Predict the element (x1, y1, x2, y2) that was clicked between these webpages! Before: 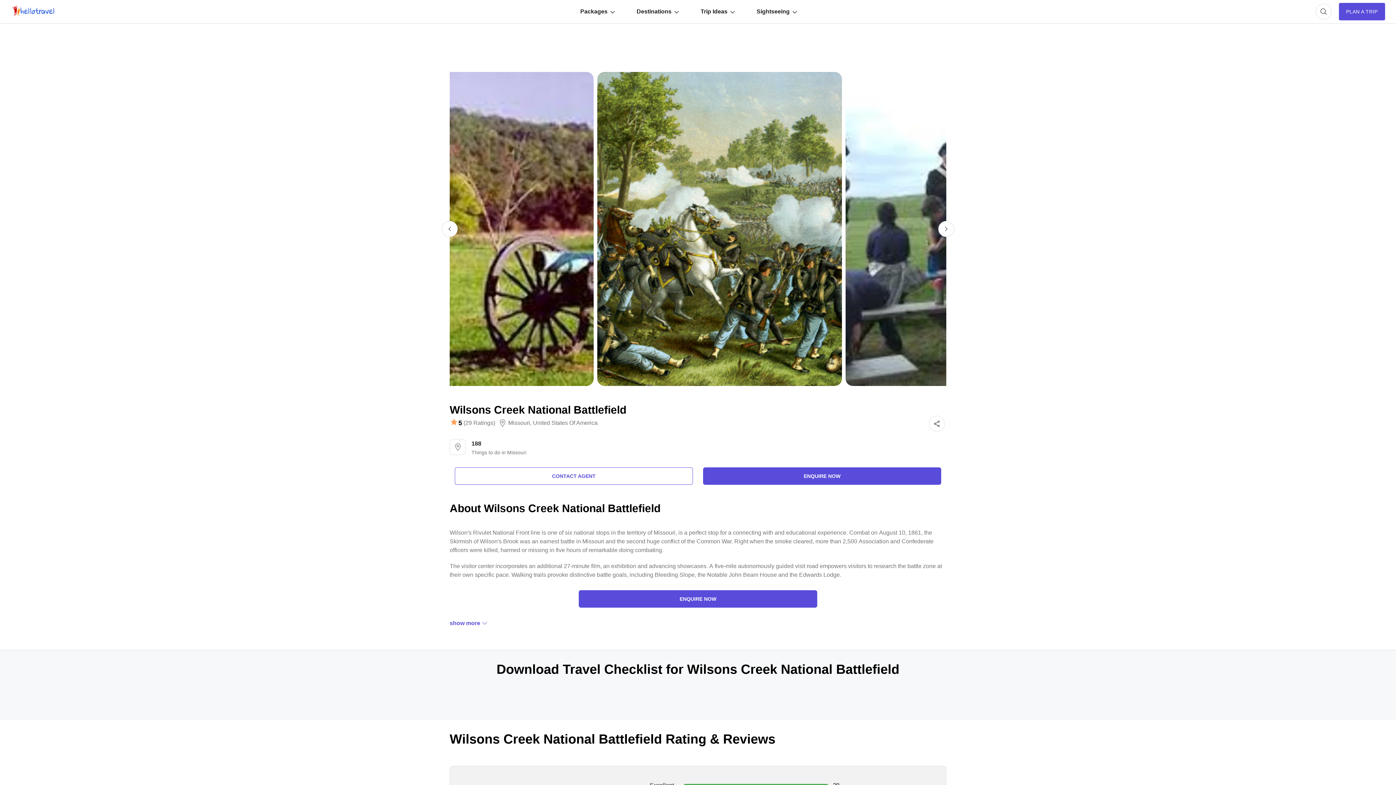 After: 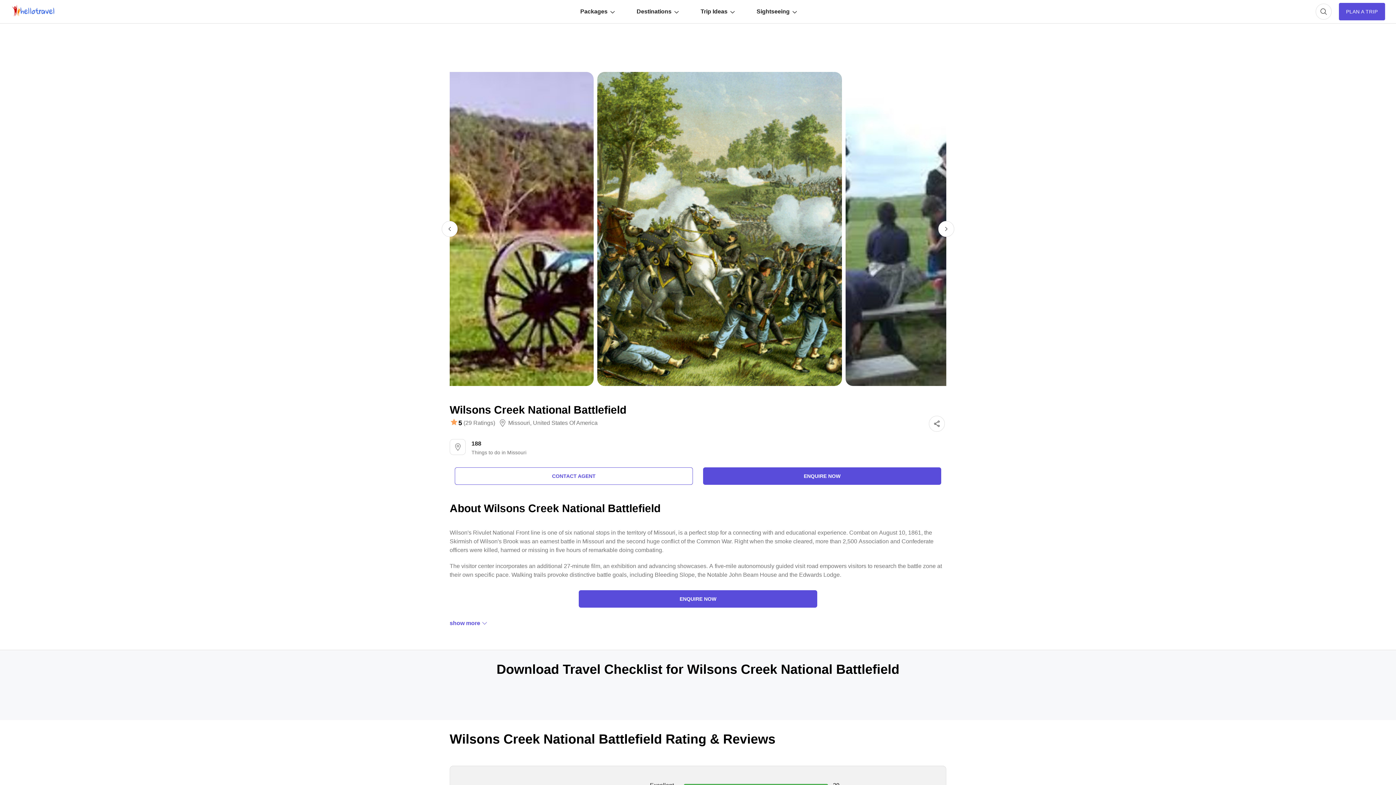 Action: bbox: (449, 72, 946, 393)